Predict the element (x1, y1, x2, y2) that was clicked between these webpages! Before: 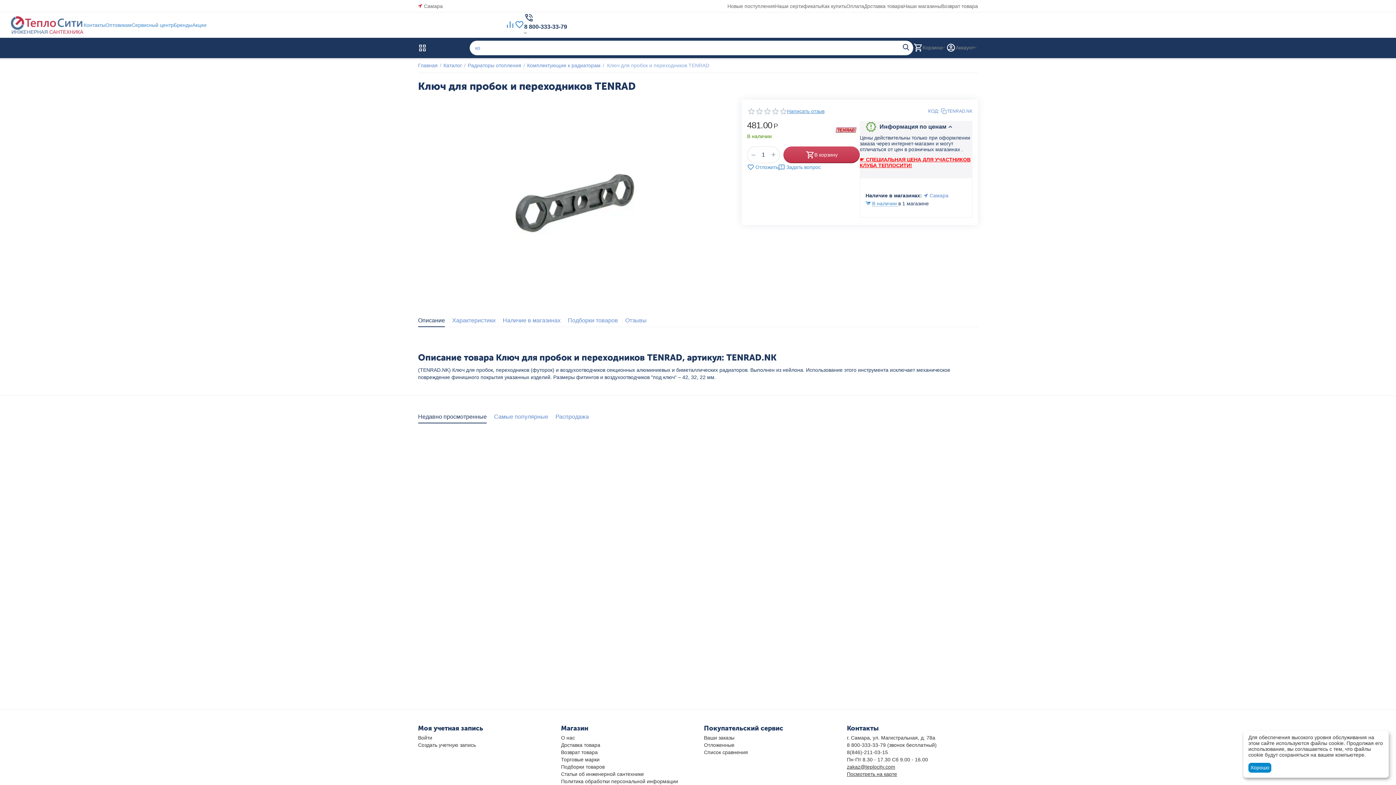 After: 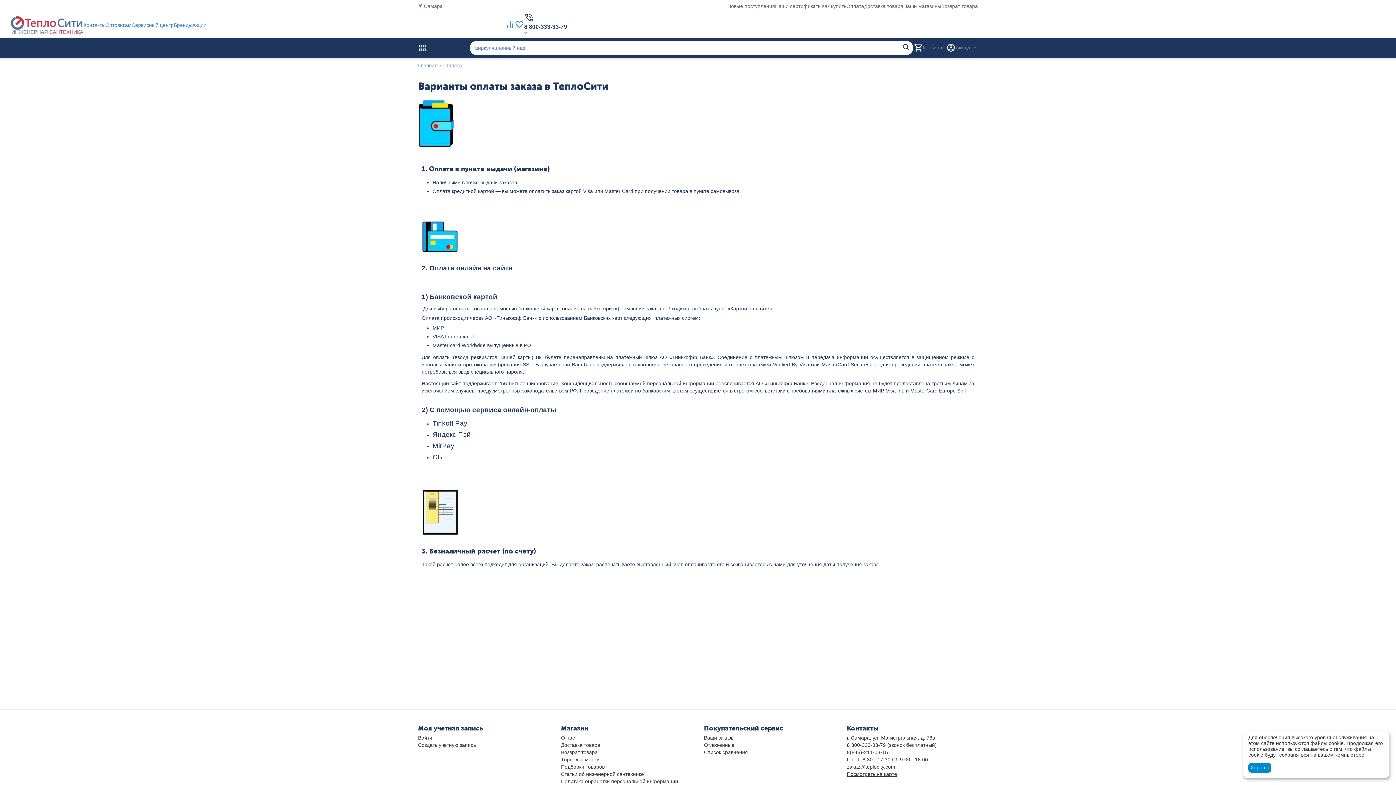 Action: label: Оплата bbox: (846, 0, 864, 12)